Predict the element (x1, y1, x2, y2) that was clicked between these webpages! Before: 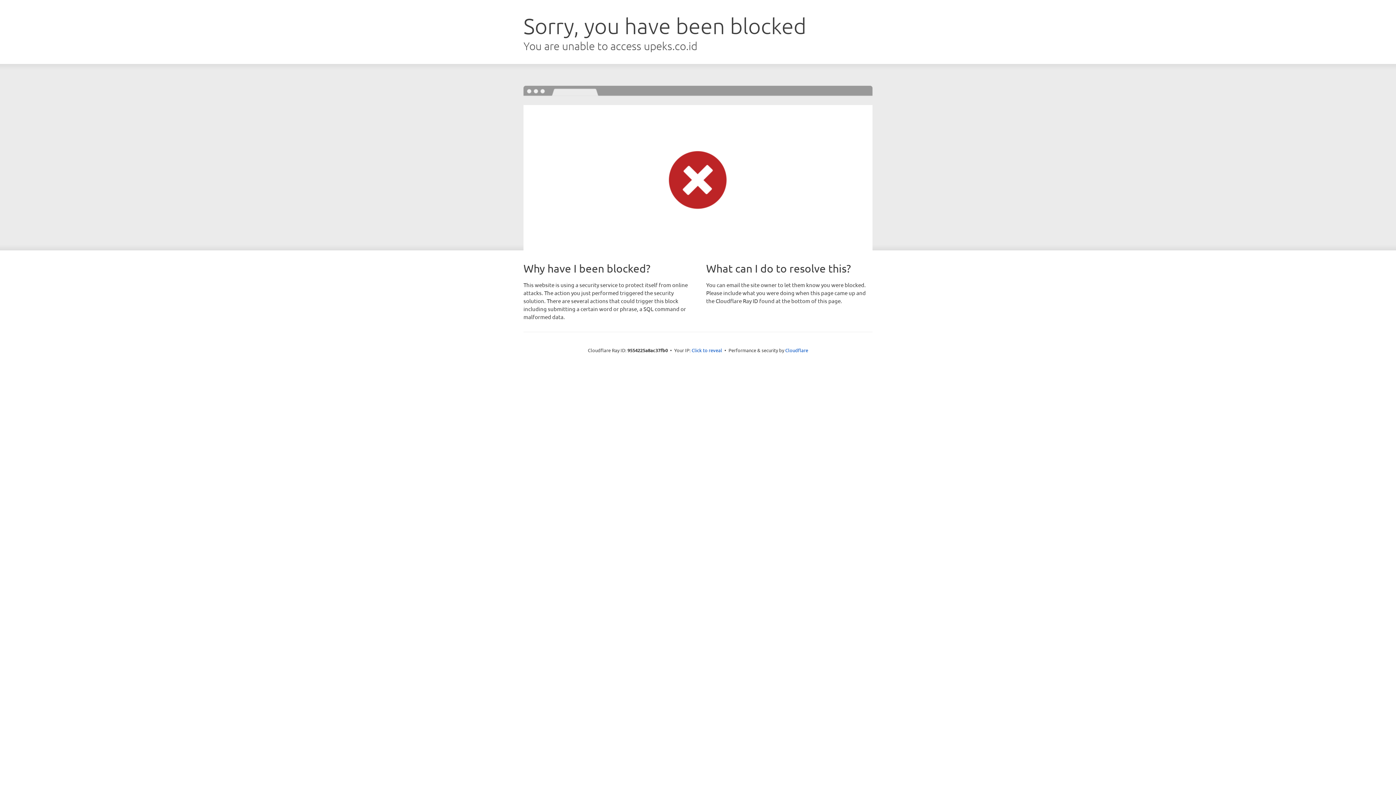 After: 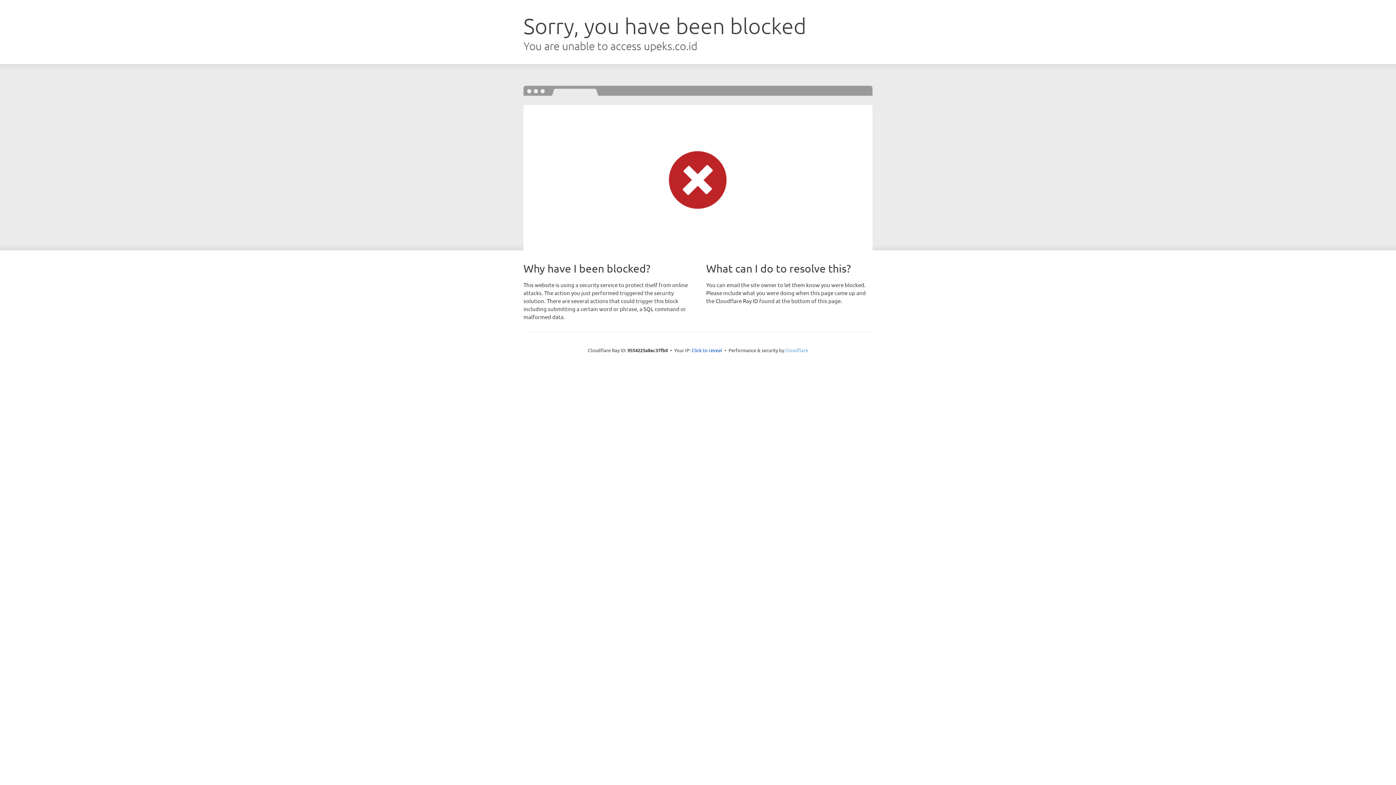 Action: label: Cloudflare bbox: (785, 347, 808, 353)